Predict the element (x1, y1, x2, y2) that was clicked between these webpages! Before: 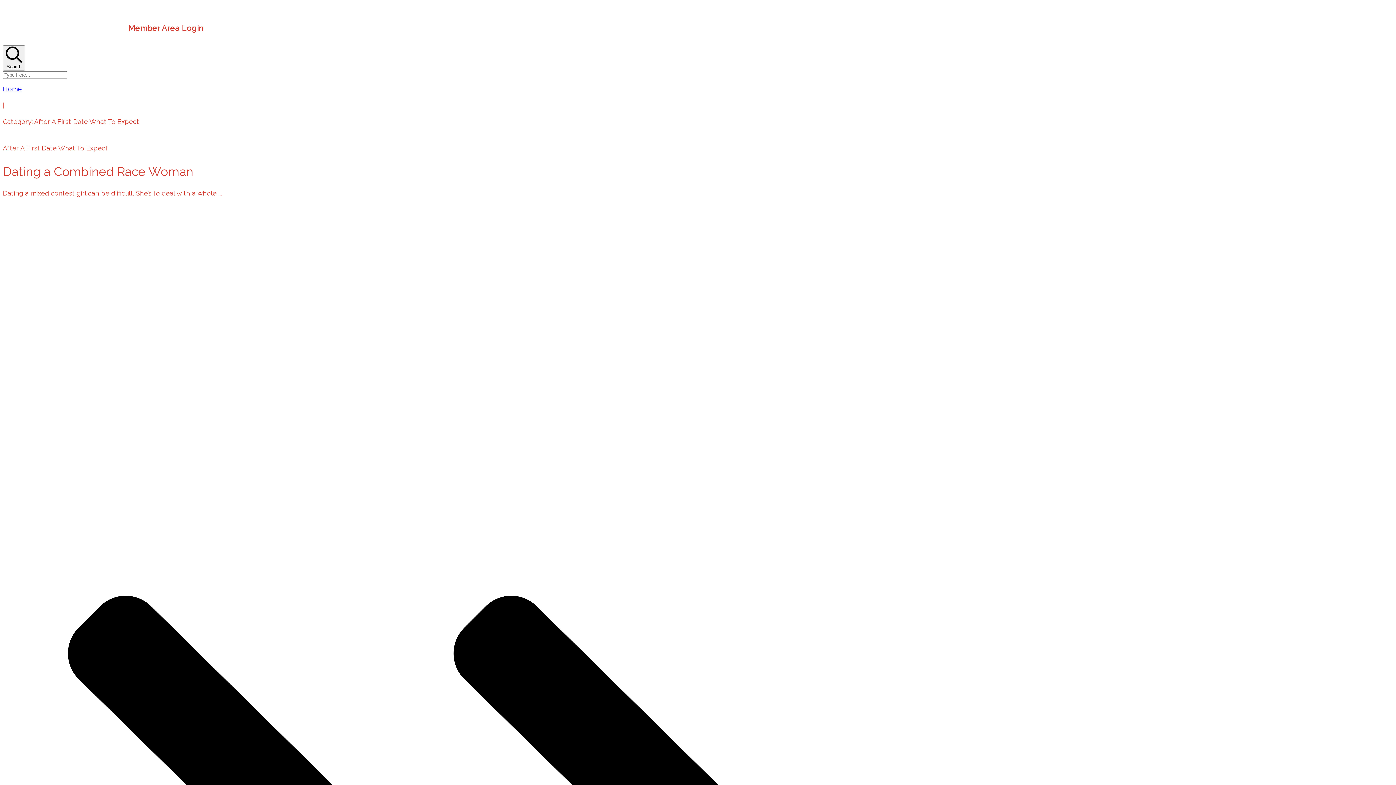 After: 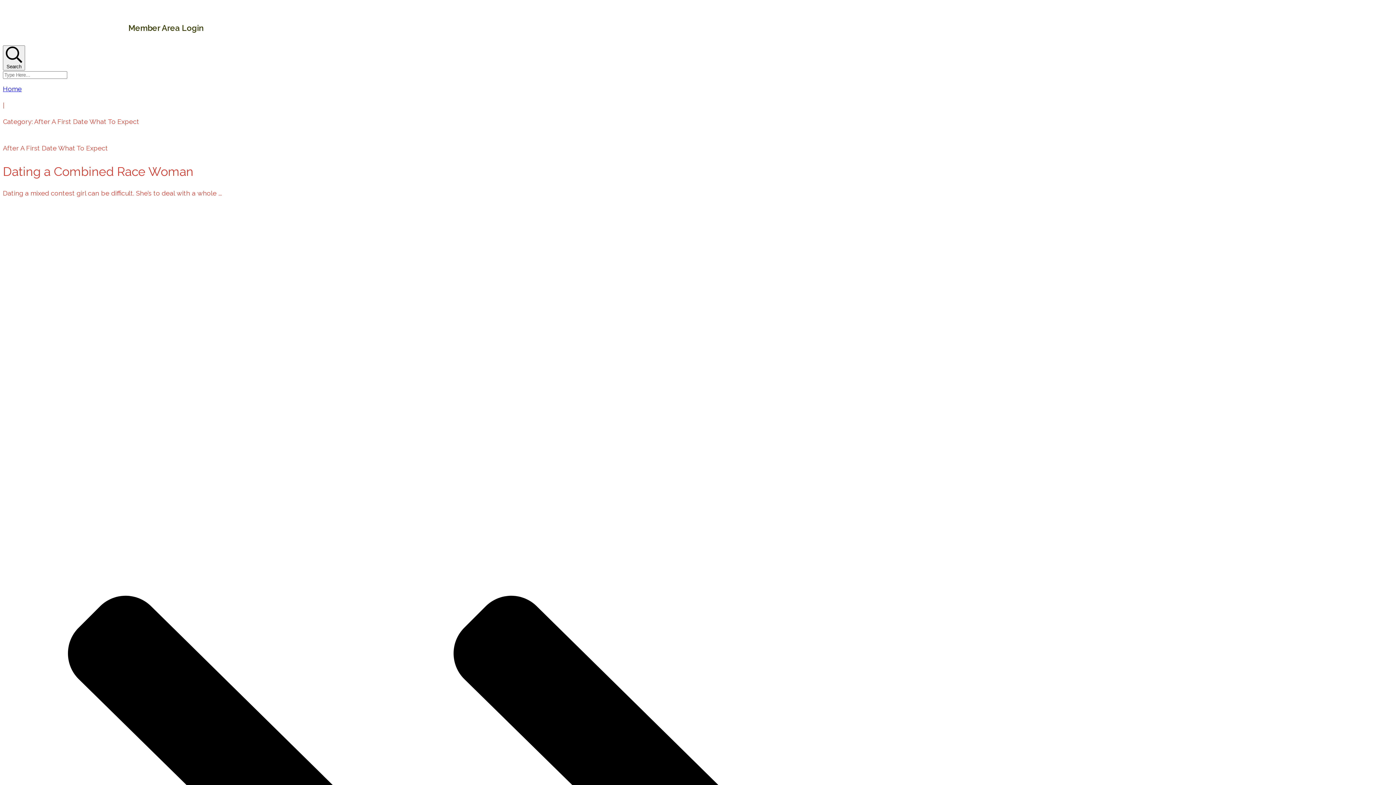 Action: label: Member Area Login bbox: (128, 23, 203, 32)